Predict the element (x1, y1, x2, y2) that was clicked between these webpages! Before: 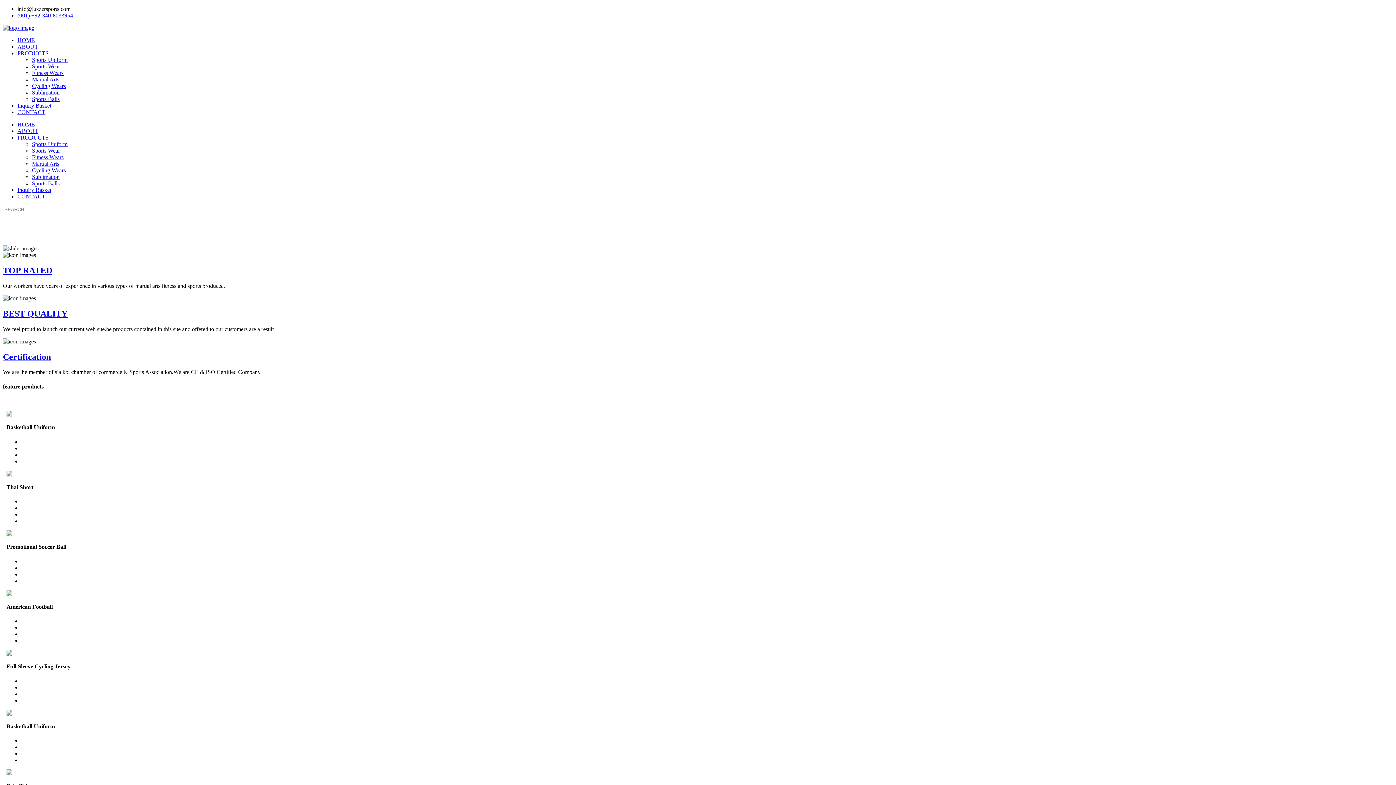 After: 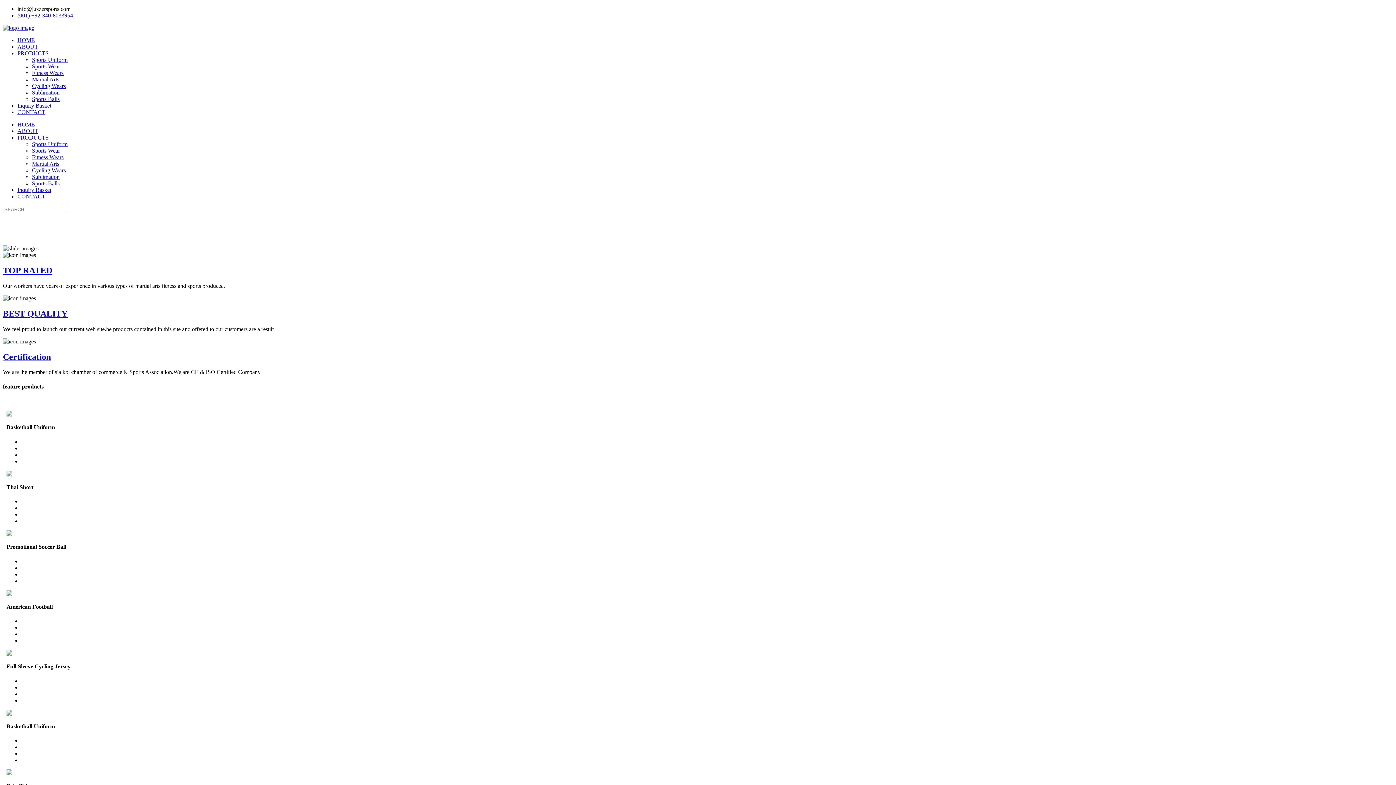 Action: bbox: (6, 710, 1389, 715)